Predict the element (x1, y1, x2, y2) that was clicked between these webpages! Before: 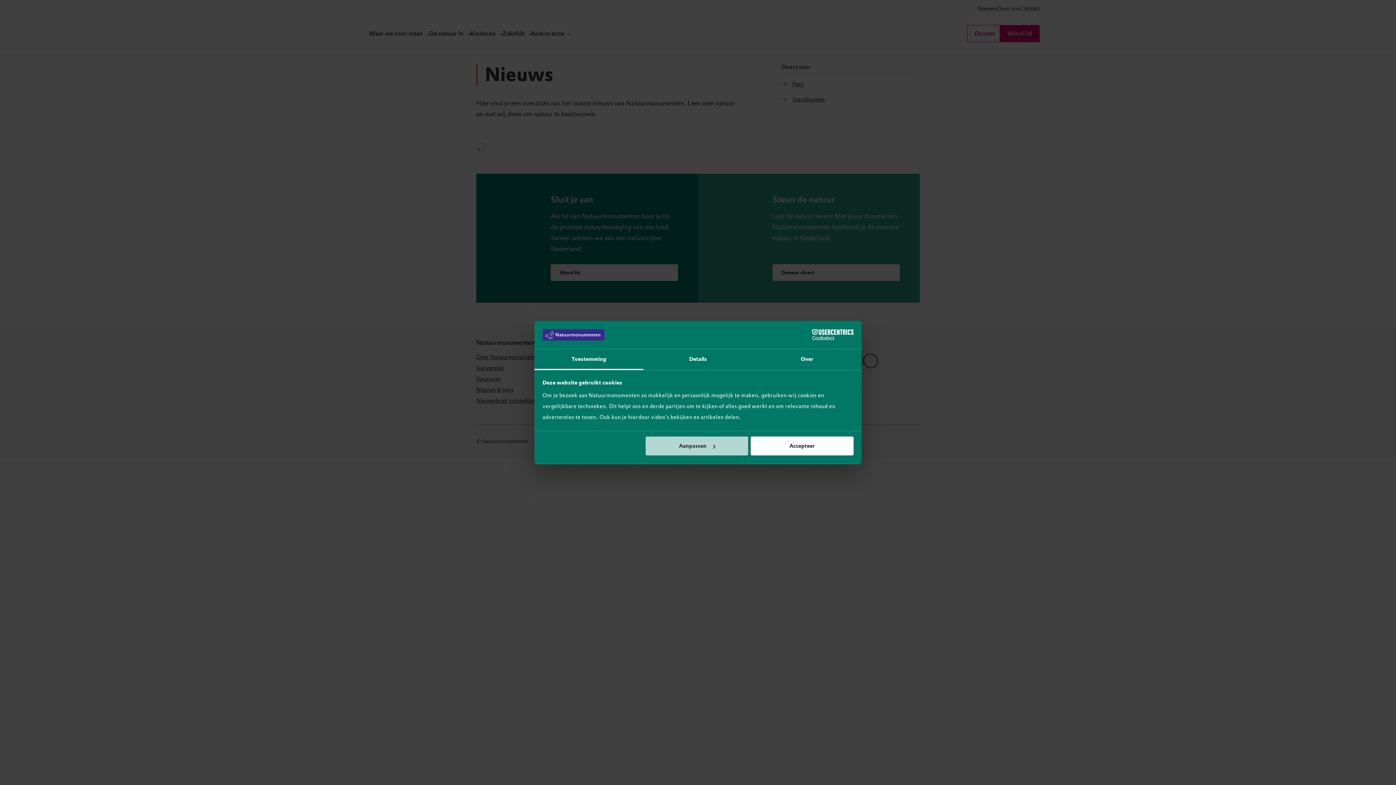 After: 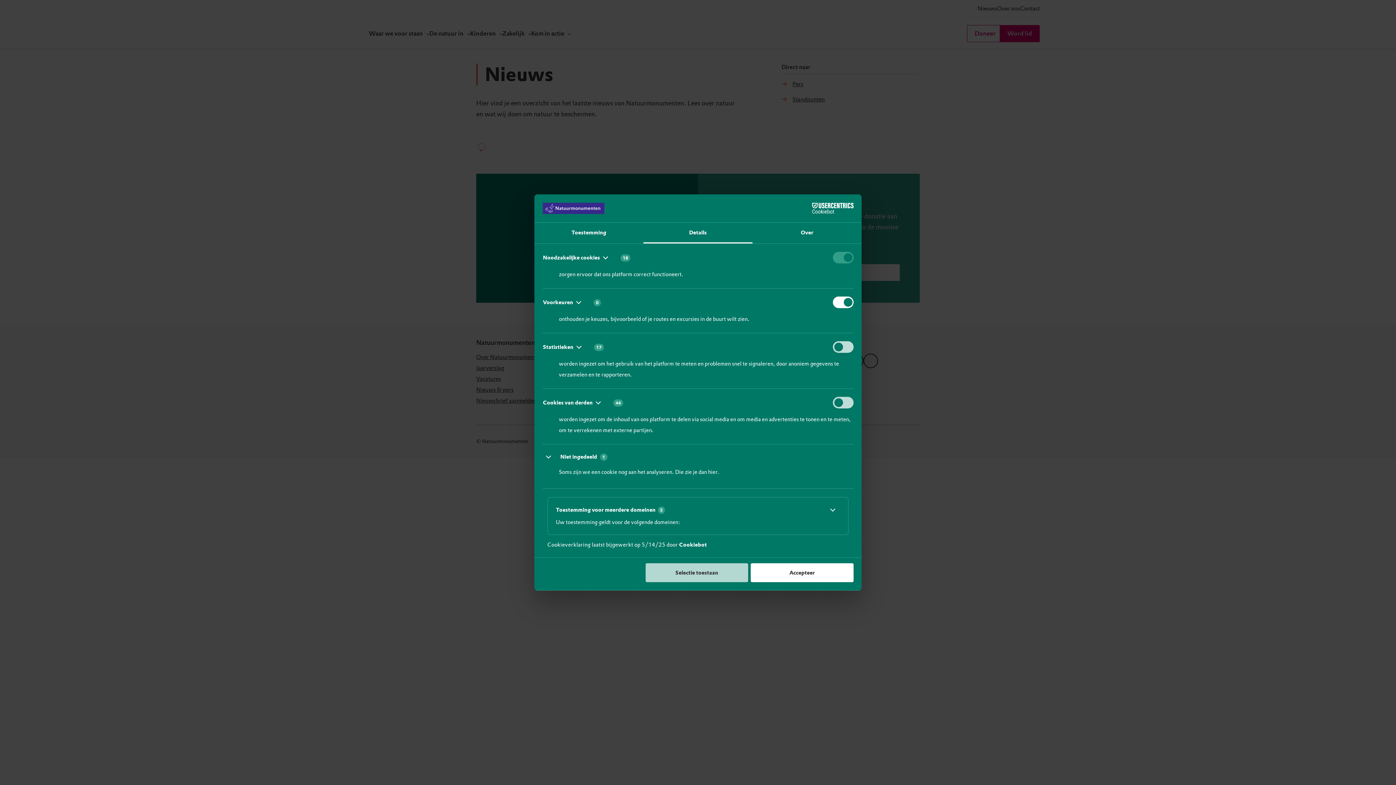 Action: label: Aanpassen bbox: (645, 436, 748, 455)